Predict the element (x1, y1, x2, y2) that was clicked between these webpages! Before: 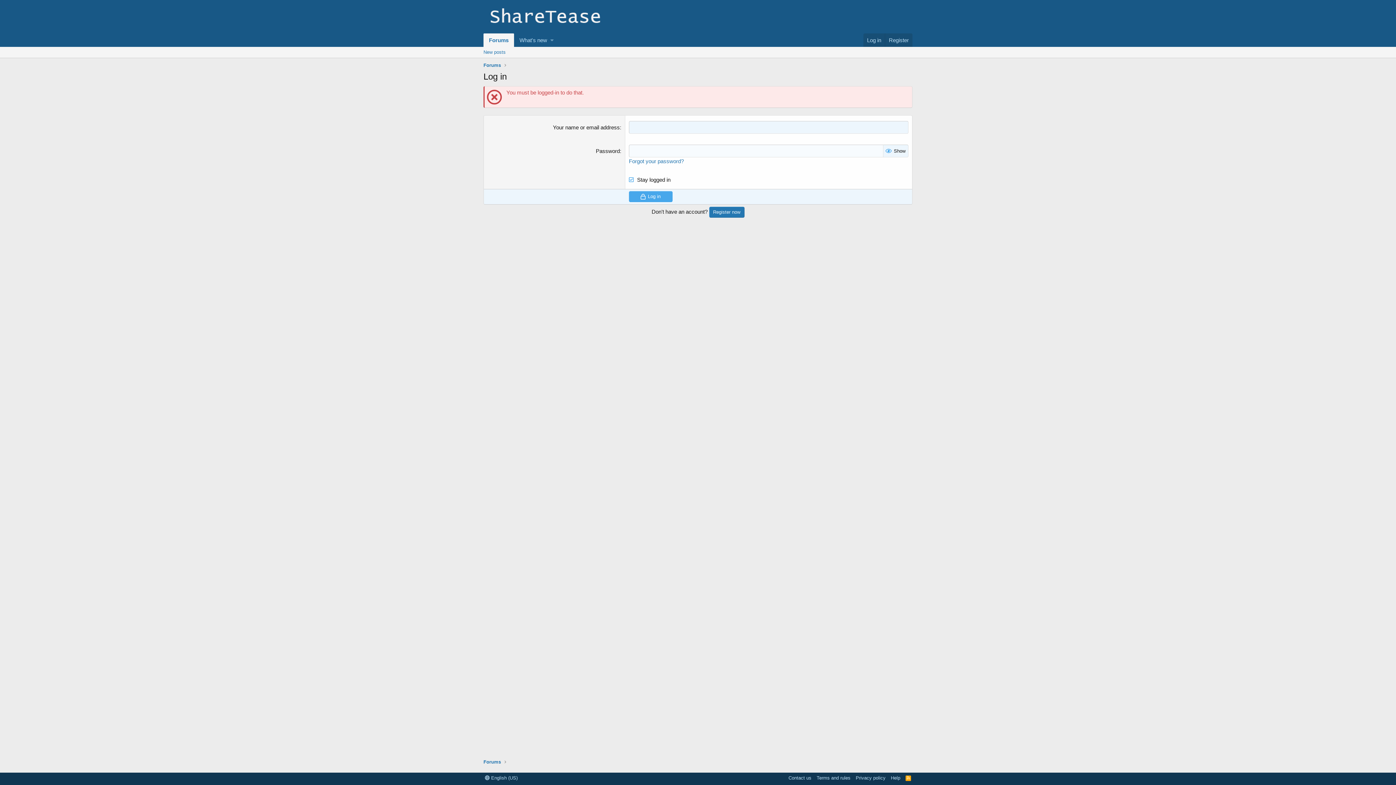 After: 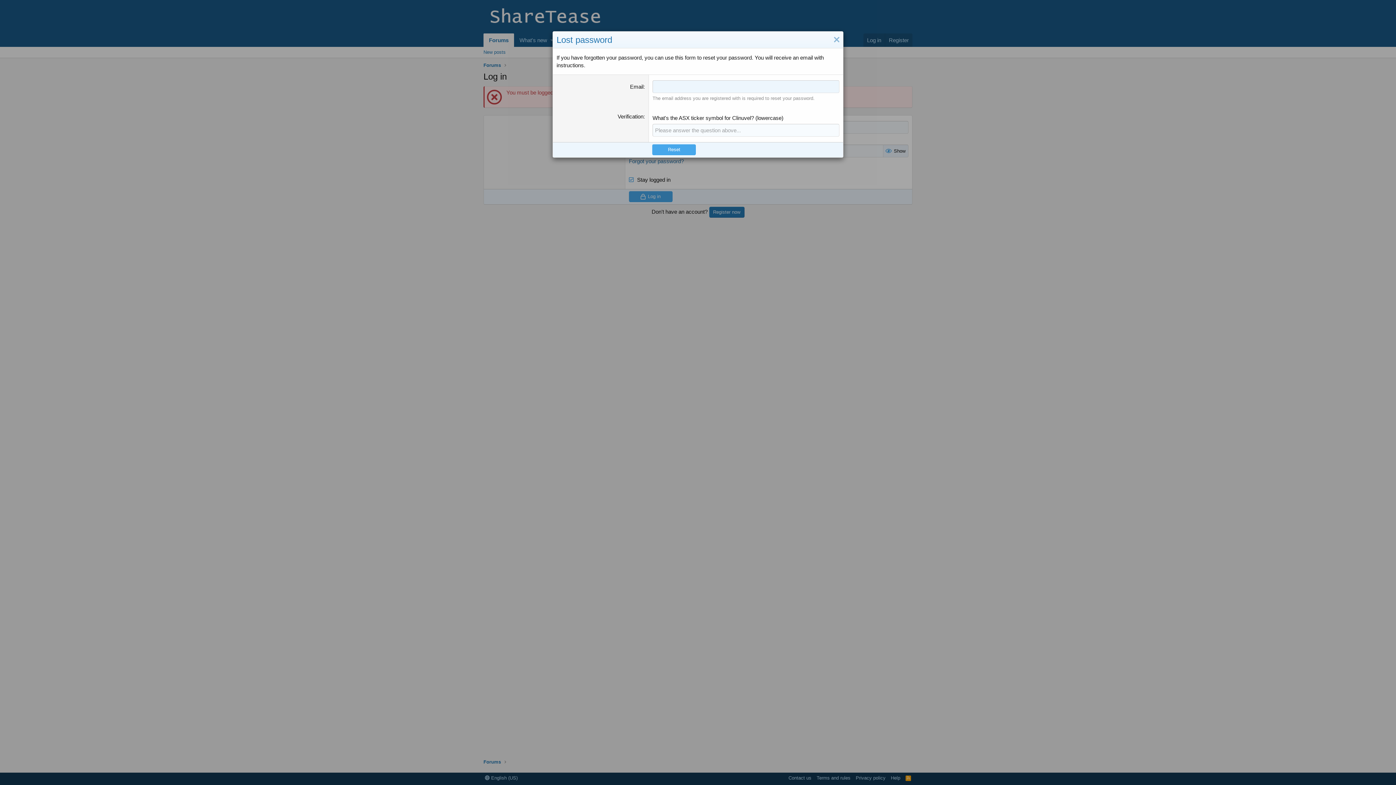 Action: label: Forgot your password? bbox: (629, 158, 684, 164)